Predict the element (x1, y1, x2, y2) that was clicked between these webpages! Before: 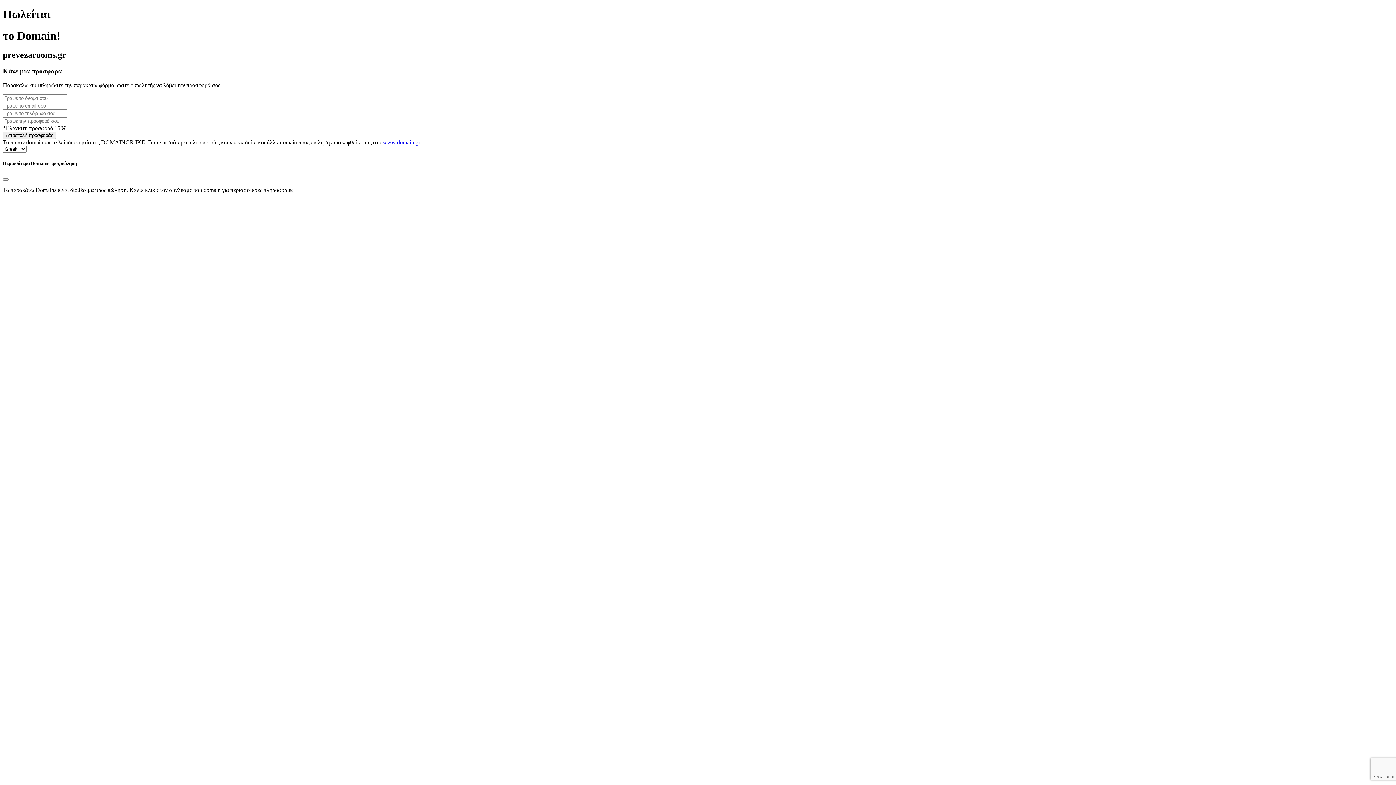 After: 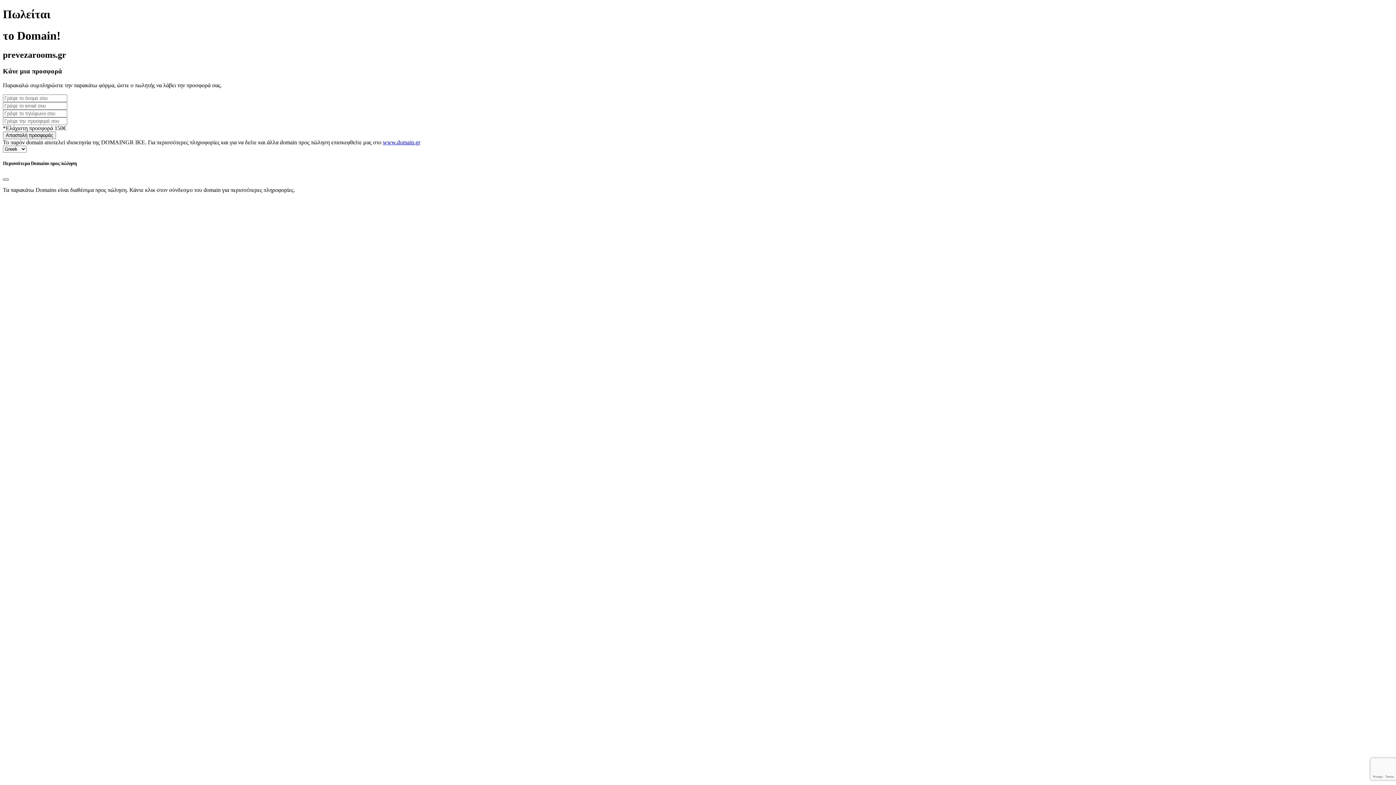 Action: label: Close bbox: (2, 178, 8, 180)